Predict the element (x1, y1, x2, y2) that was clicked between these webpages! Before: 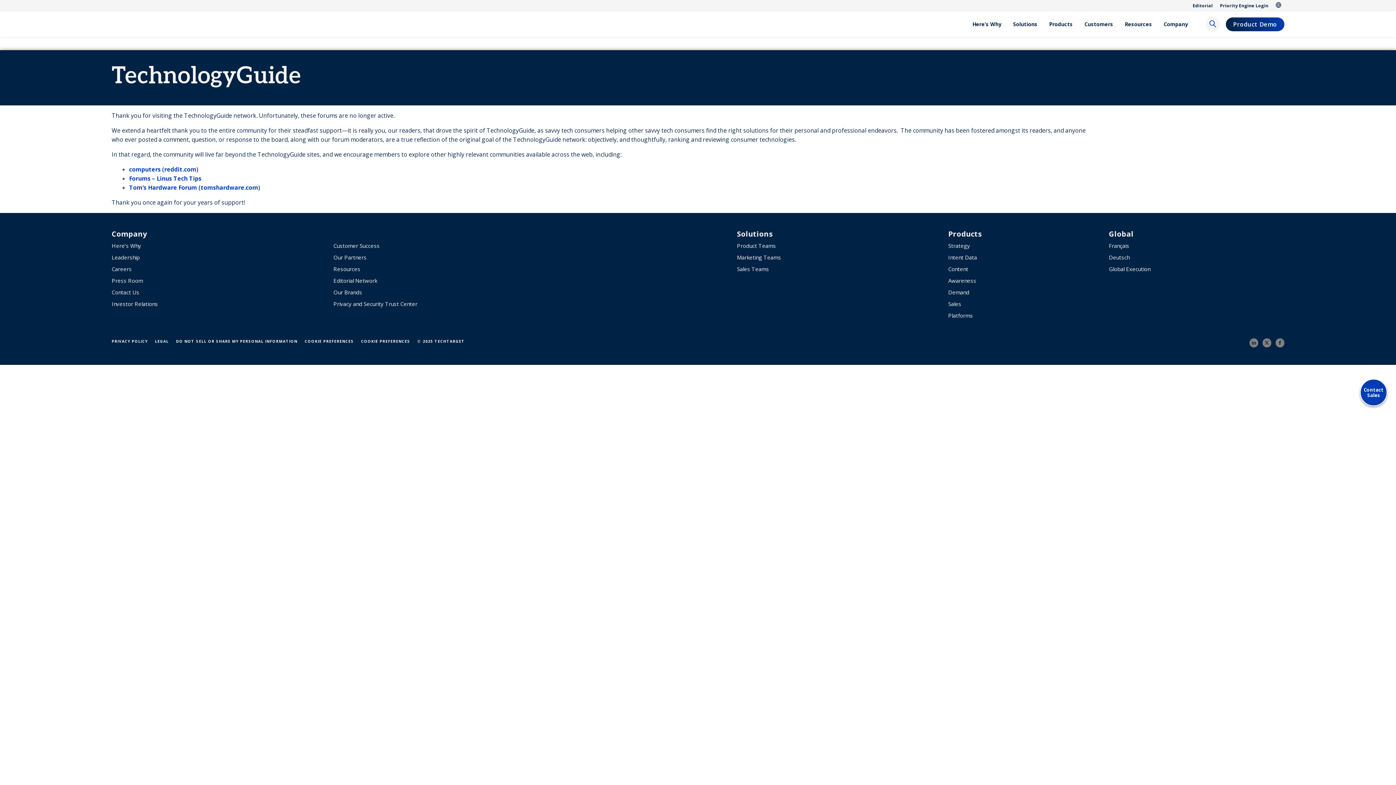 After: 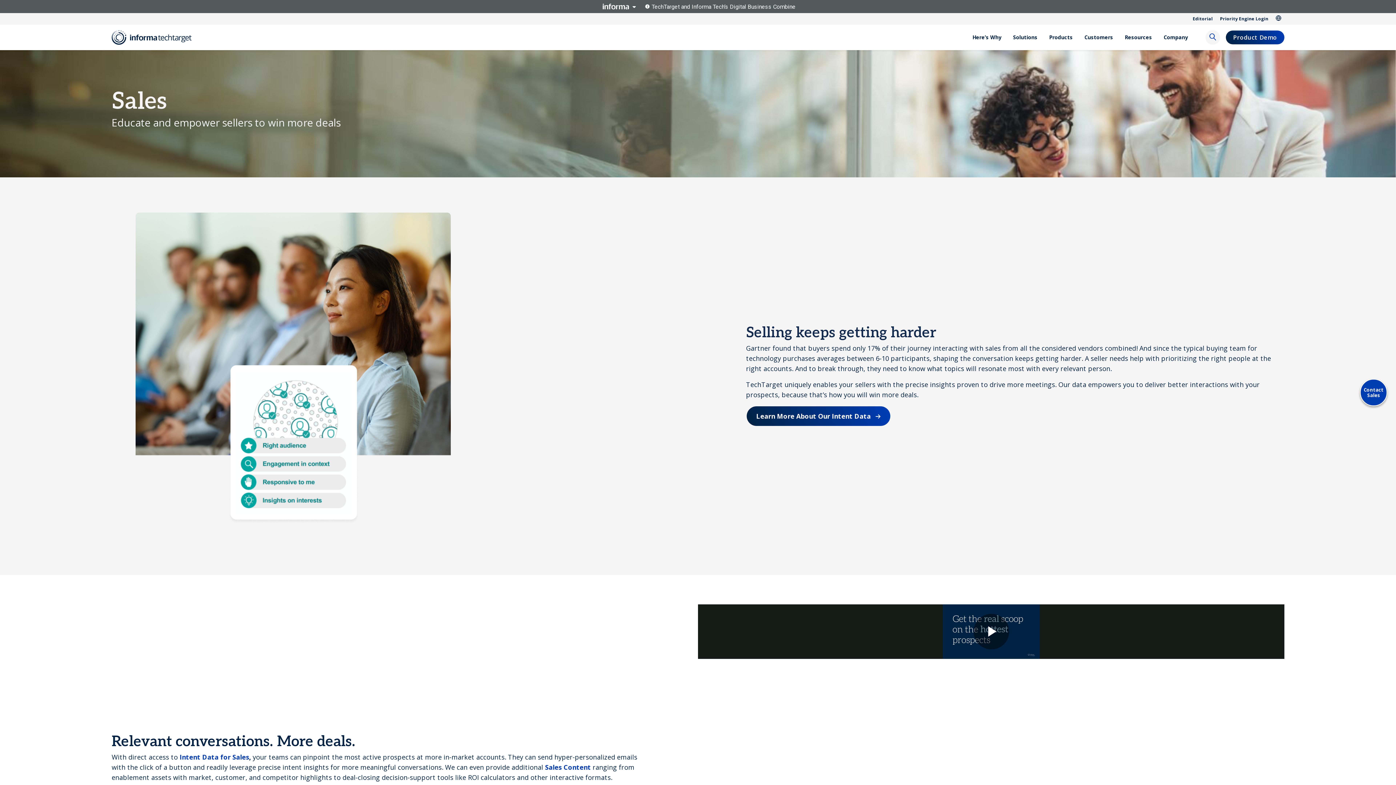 Action: label: Sales bbox: (948, 300, 961, 307)